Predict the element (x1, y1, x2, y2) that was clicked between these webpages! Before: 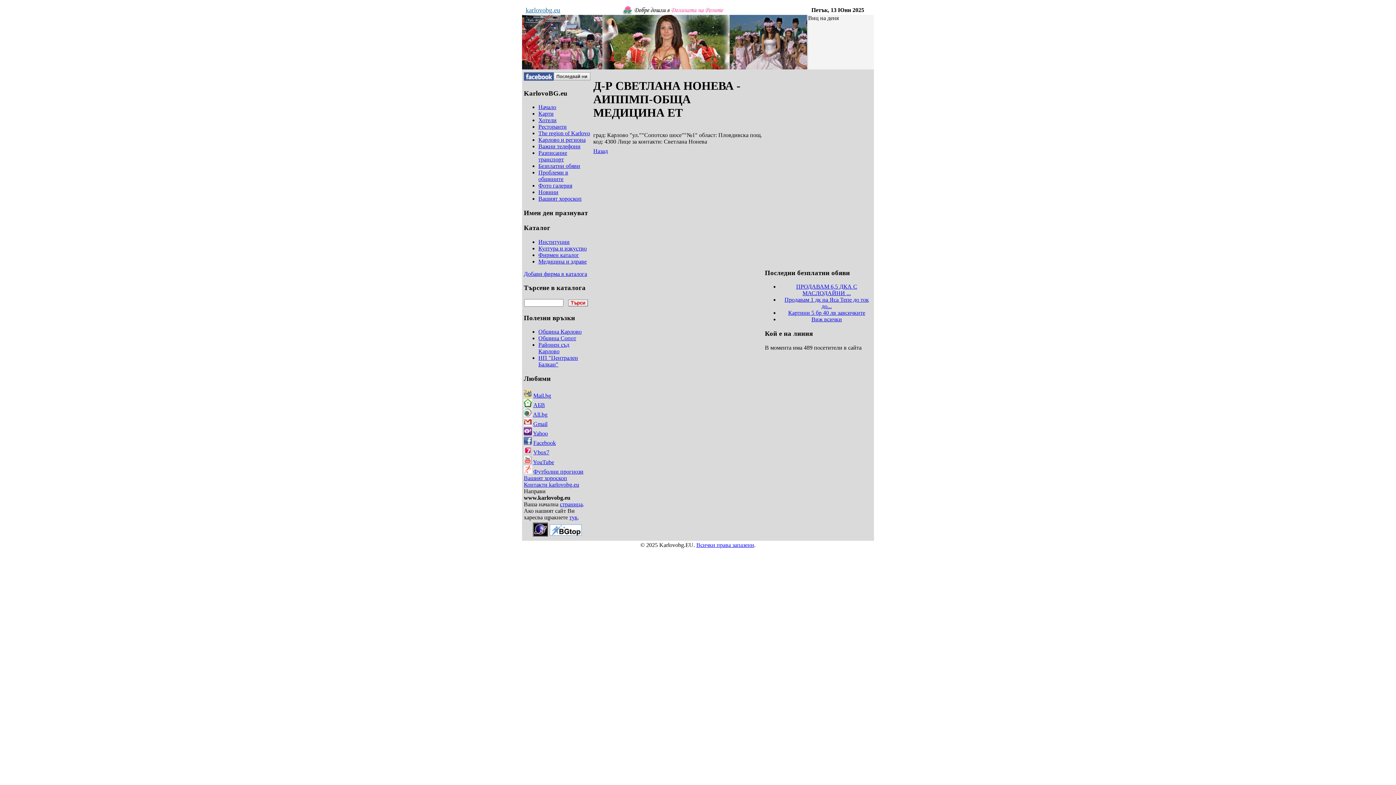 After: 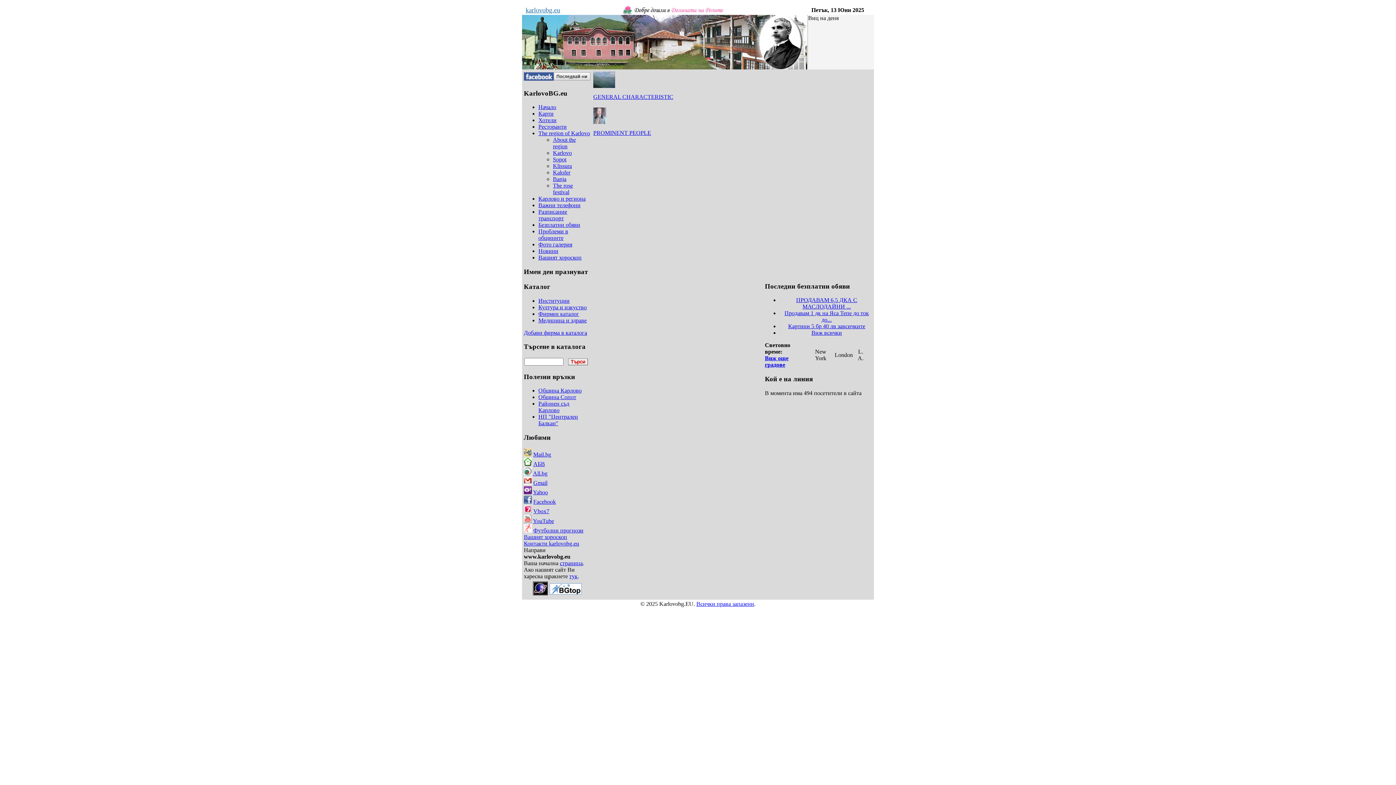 Action: bbox: (538, 130, 590, 136) label: The region of Karlovo